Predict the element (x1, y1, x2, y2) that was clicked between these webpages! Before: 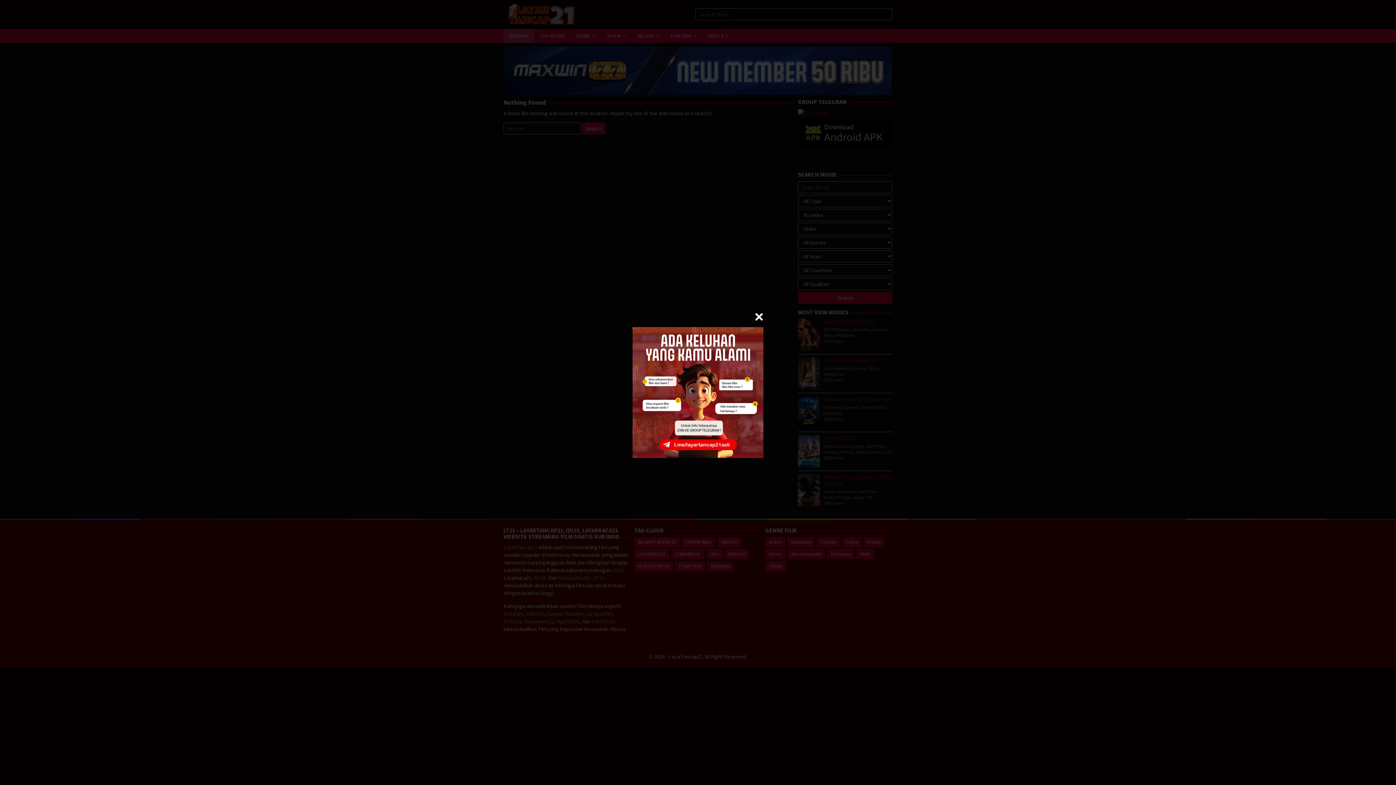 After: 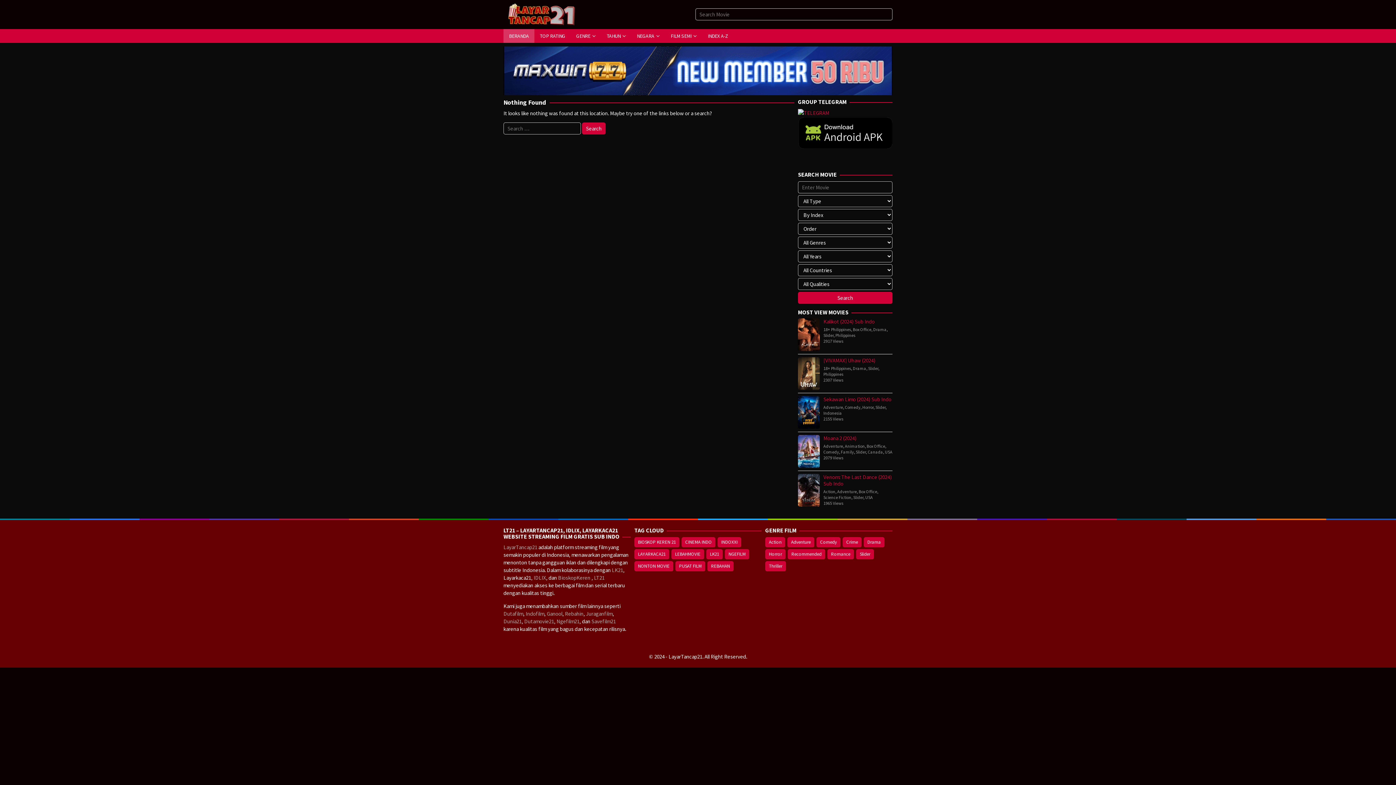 Action: bbox: (754, 312, 763, 321)